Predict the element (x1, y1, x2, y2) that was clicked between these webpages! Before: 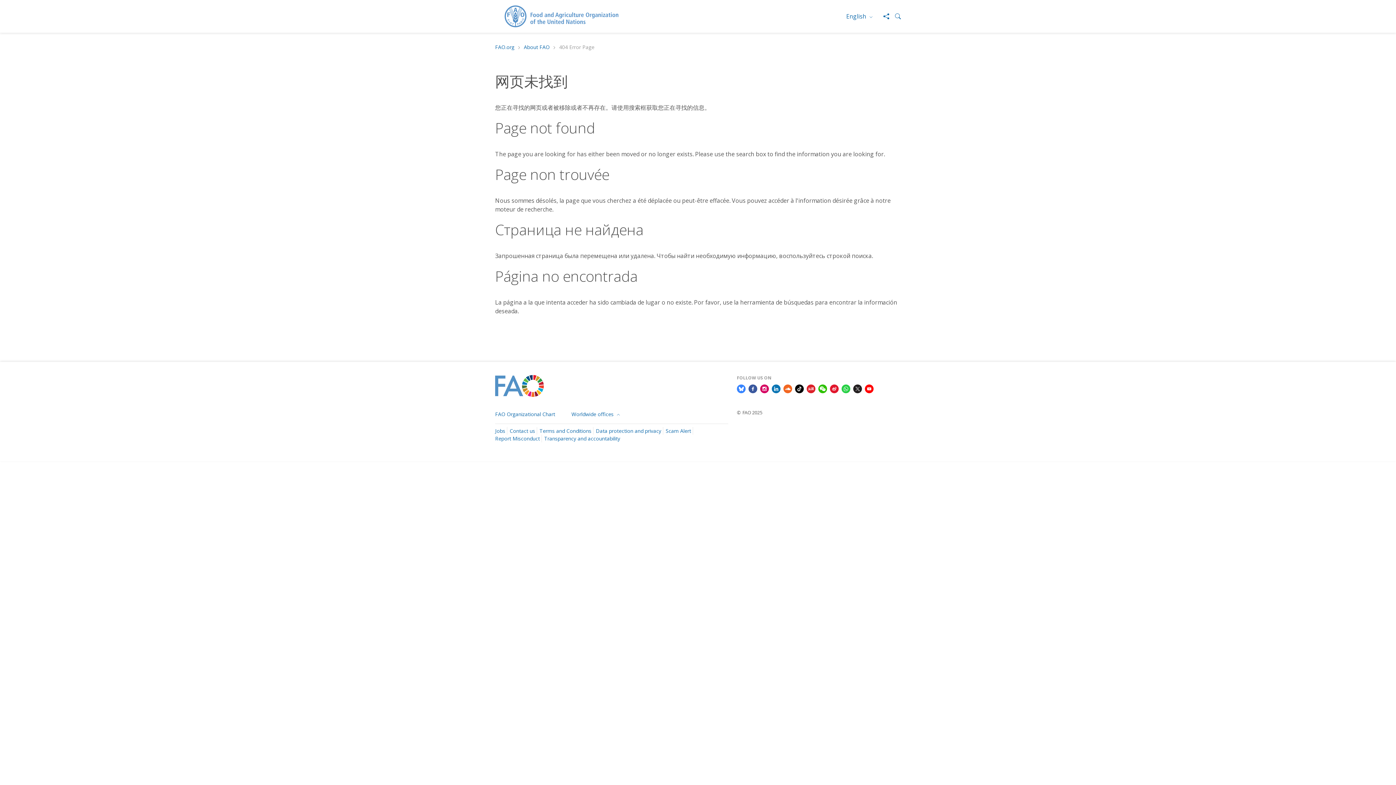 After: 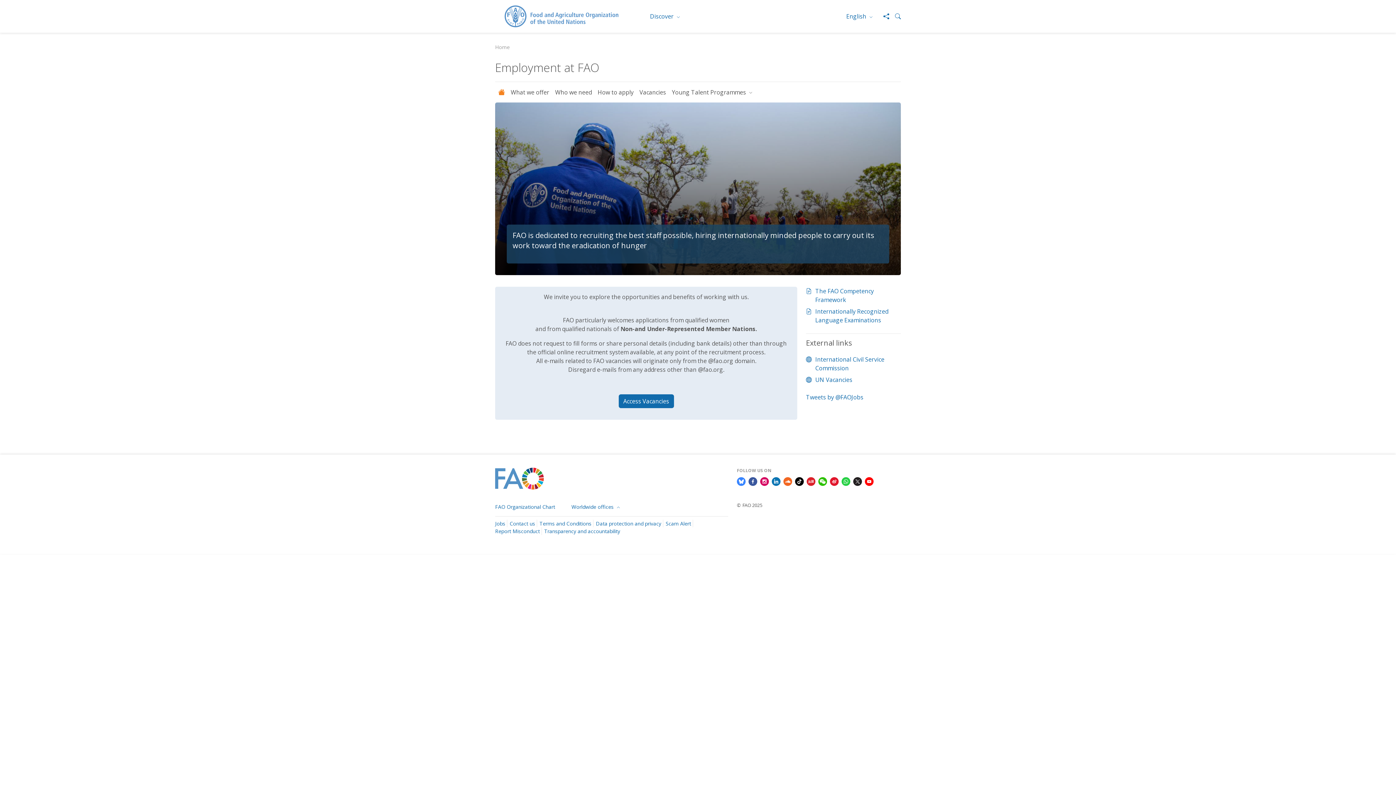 Action: bbox: (495, 427, 505, 434) label: Jobs